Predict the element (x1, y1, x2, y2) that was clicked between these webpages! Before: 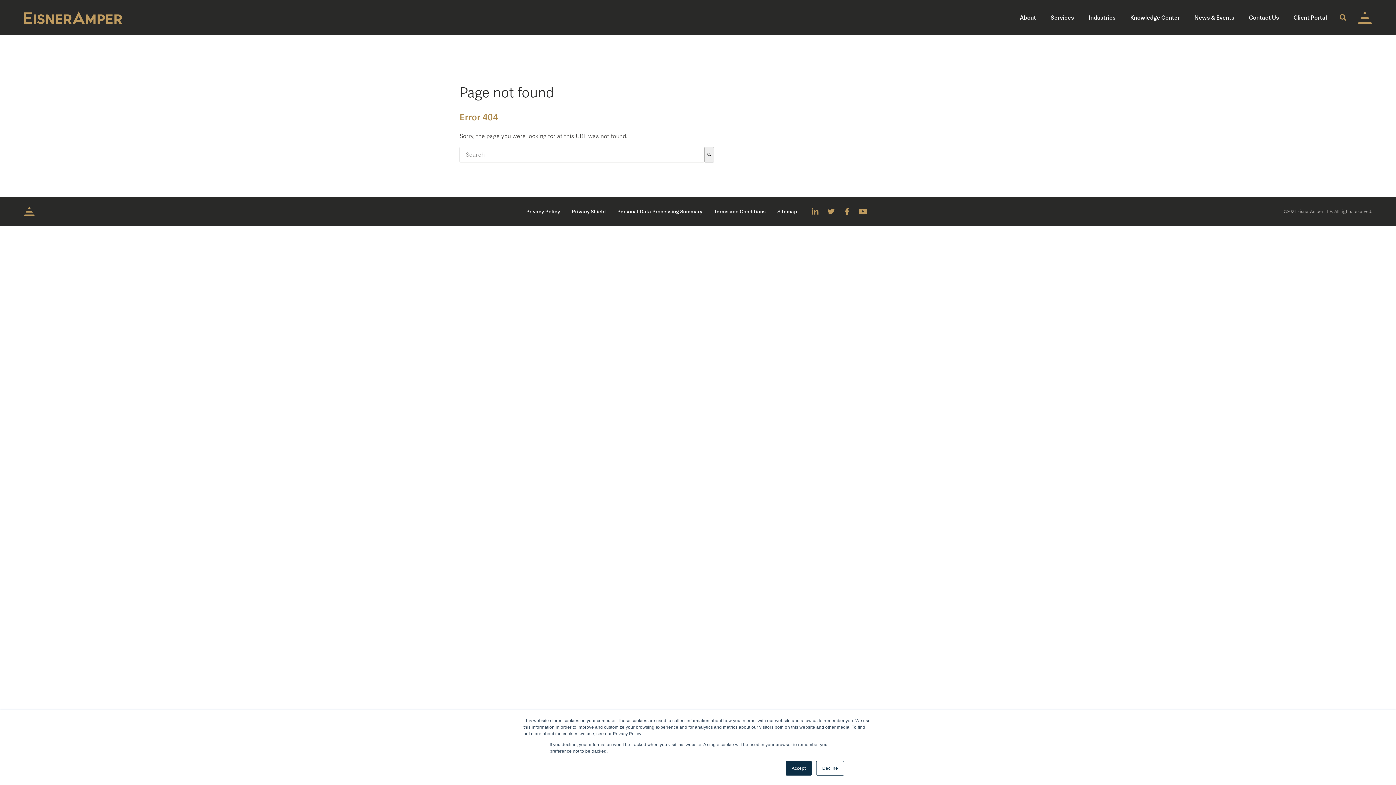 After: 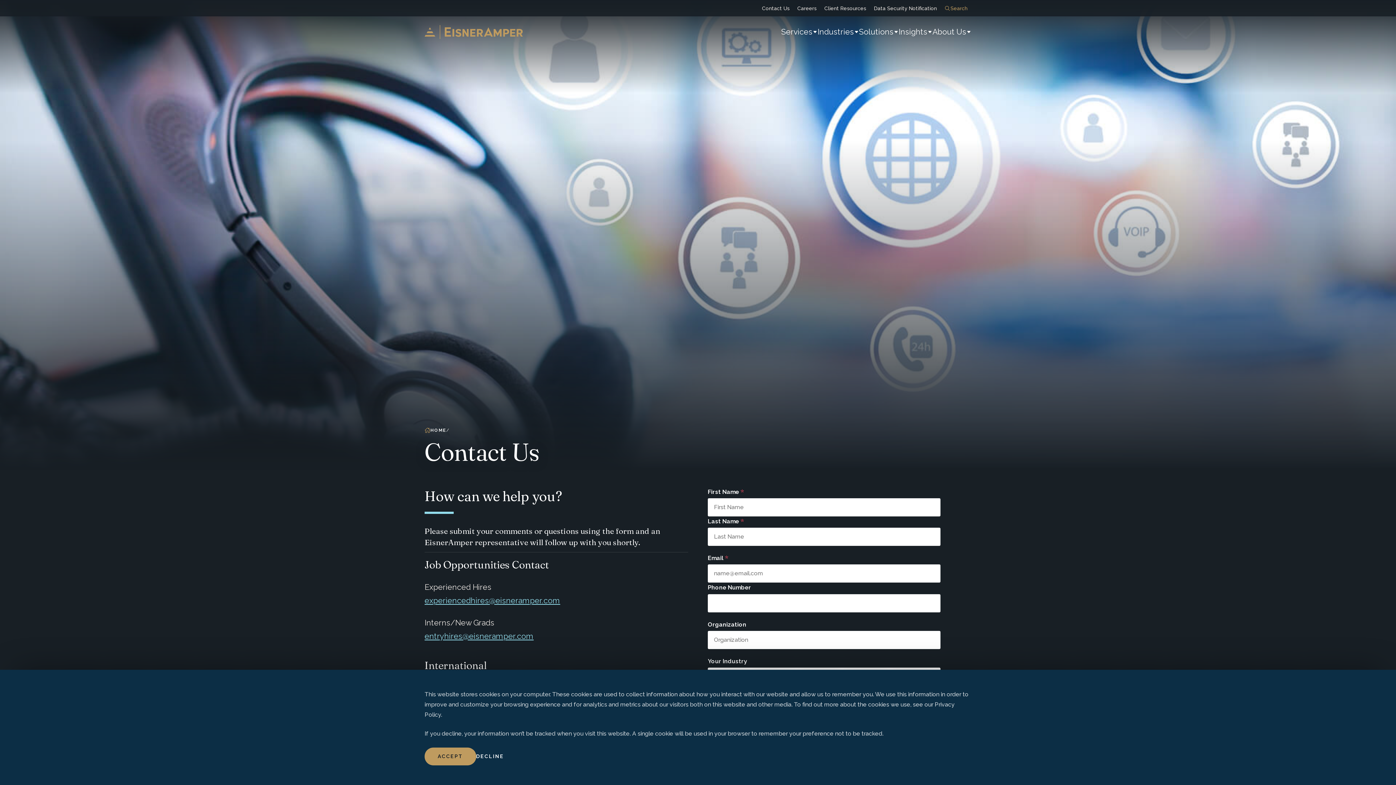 Action: bbox: (1242, 2, 1286, 32) label: Contact Us